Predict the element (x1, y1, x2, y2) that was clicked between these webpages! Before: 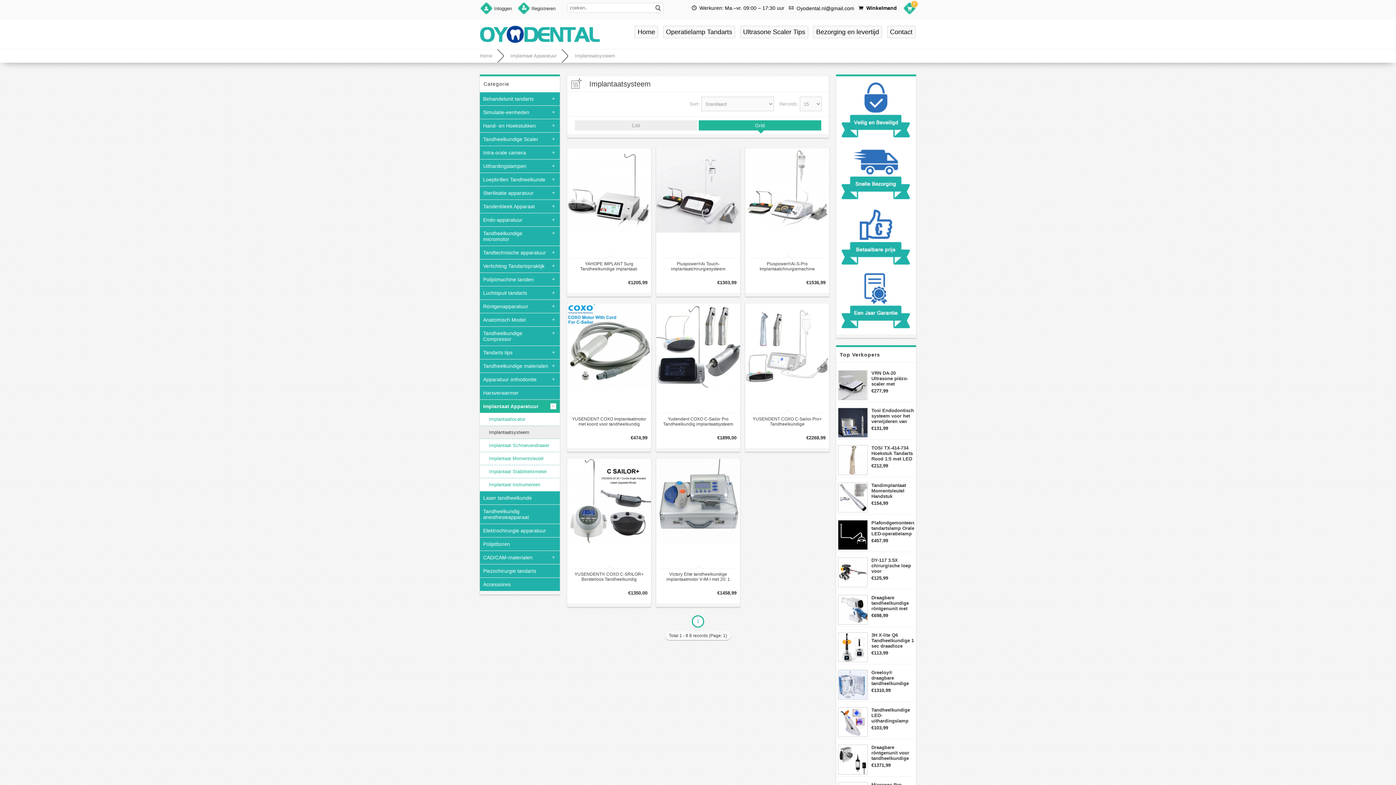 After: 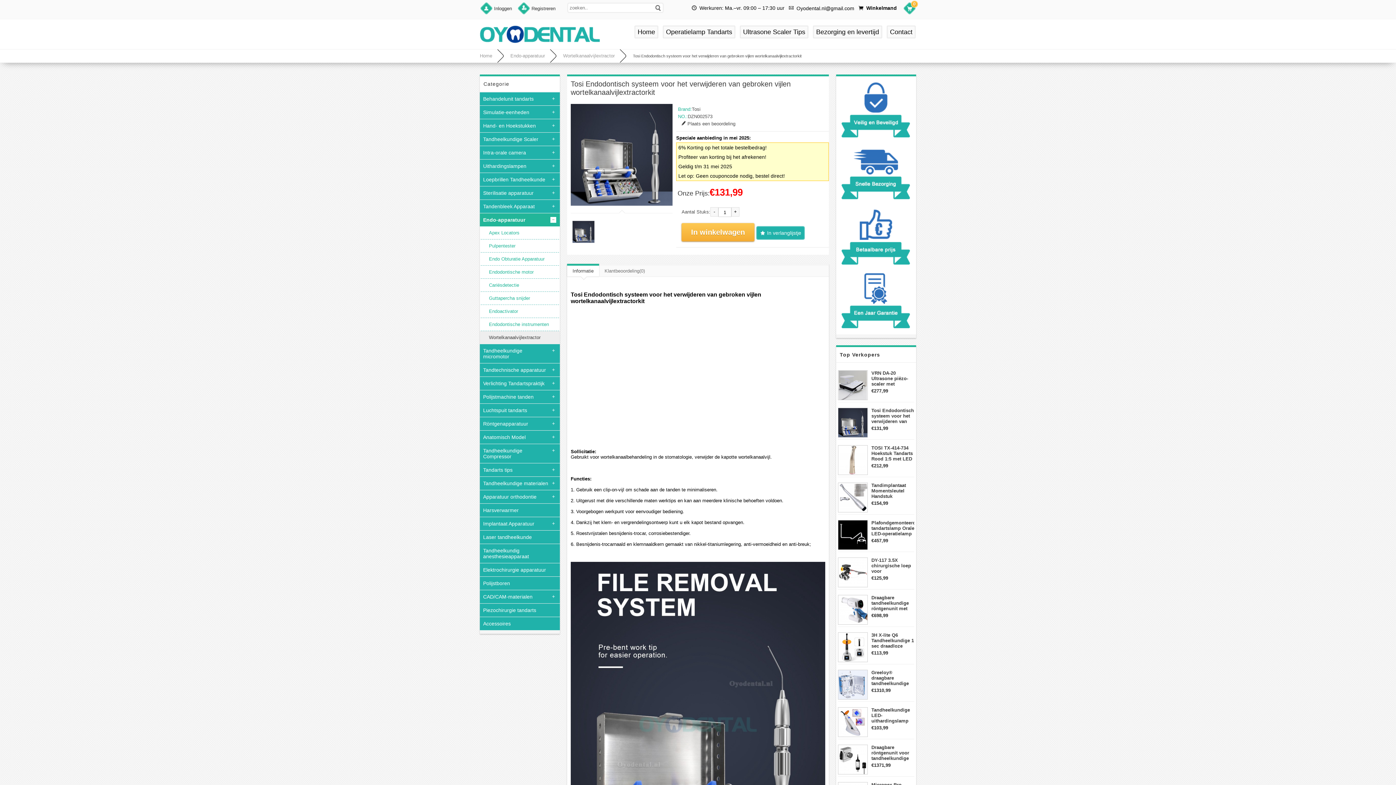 Action: bbox: (838, 433, 868, 438)